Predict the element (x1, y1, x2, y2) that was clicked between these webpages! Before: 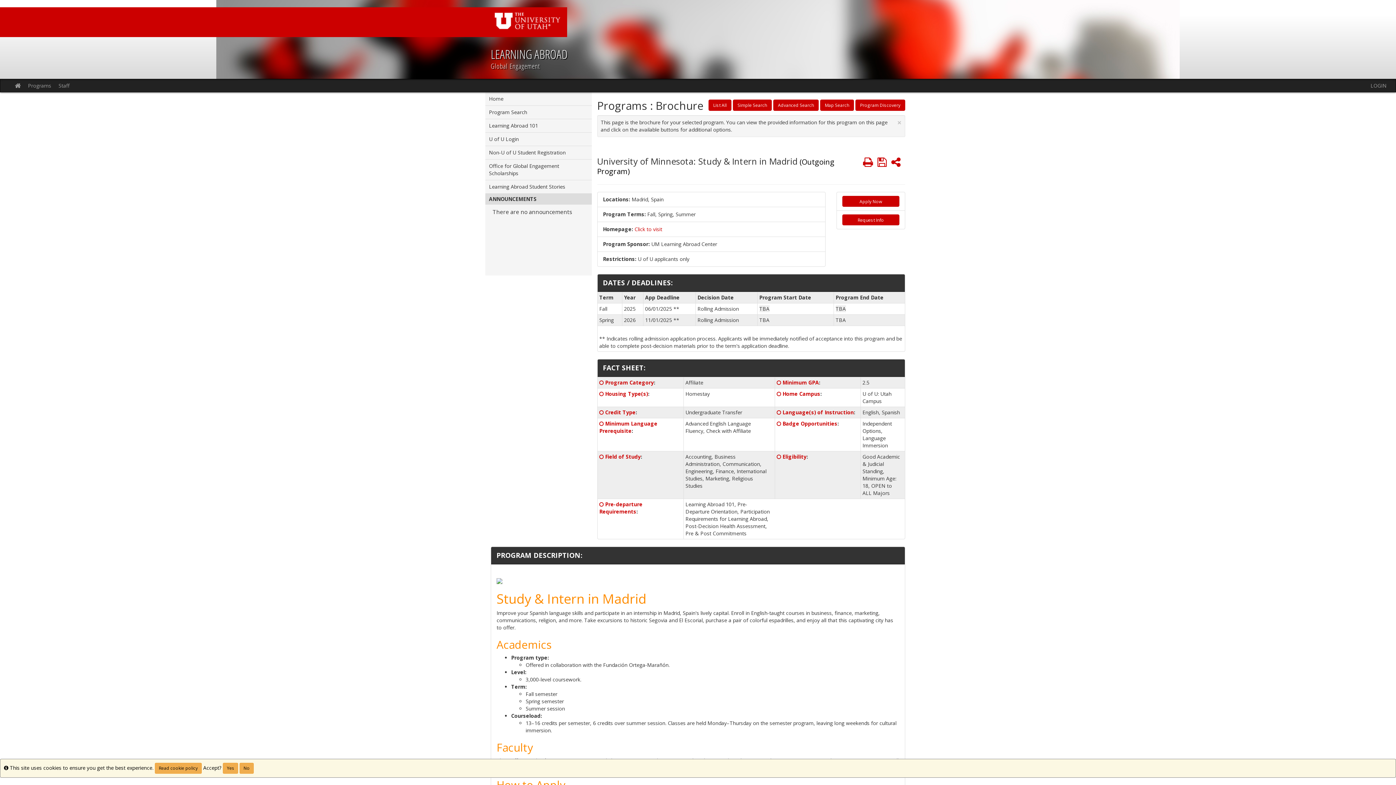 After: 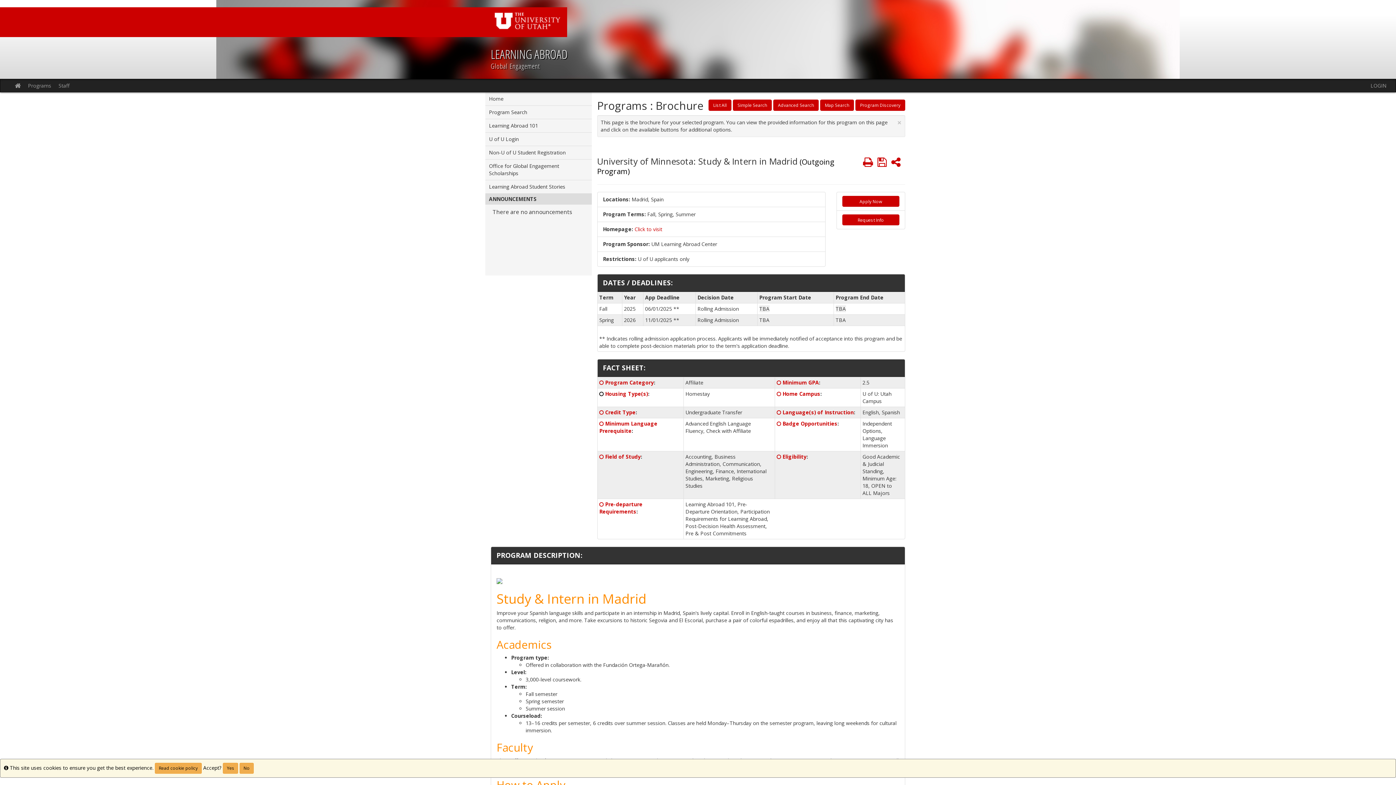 Action: bbox: (599, 390, 603, 397) label: Click here for a definition of this term